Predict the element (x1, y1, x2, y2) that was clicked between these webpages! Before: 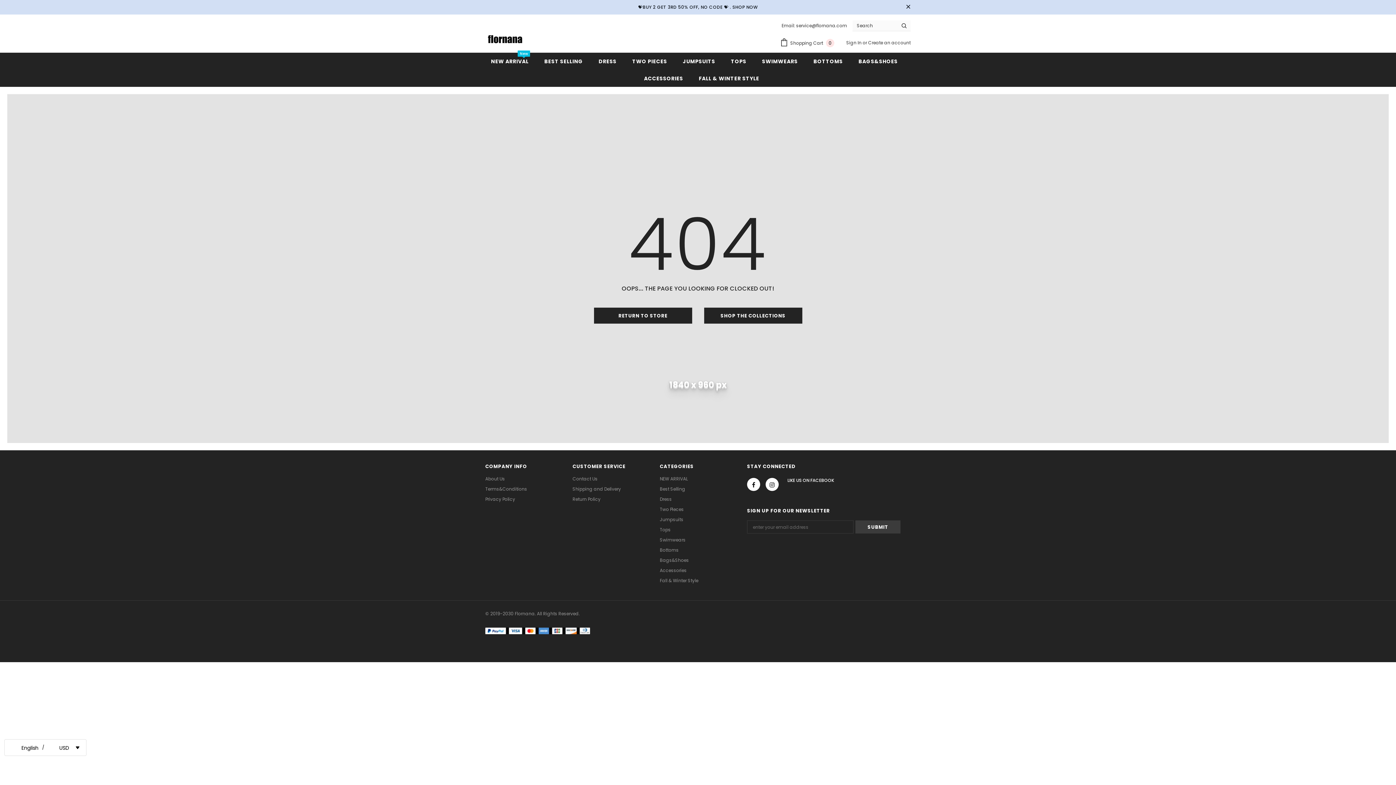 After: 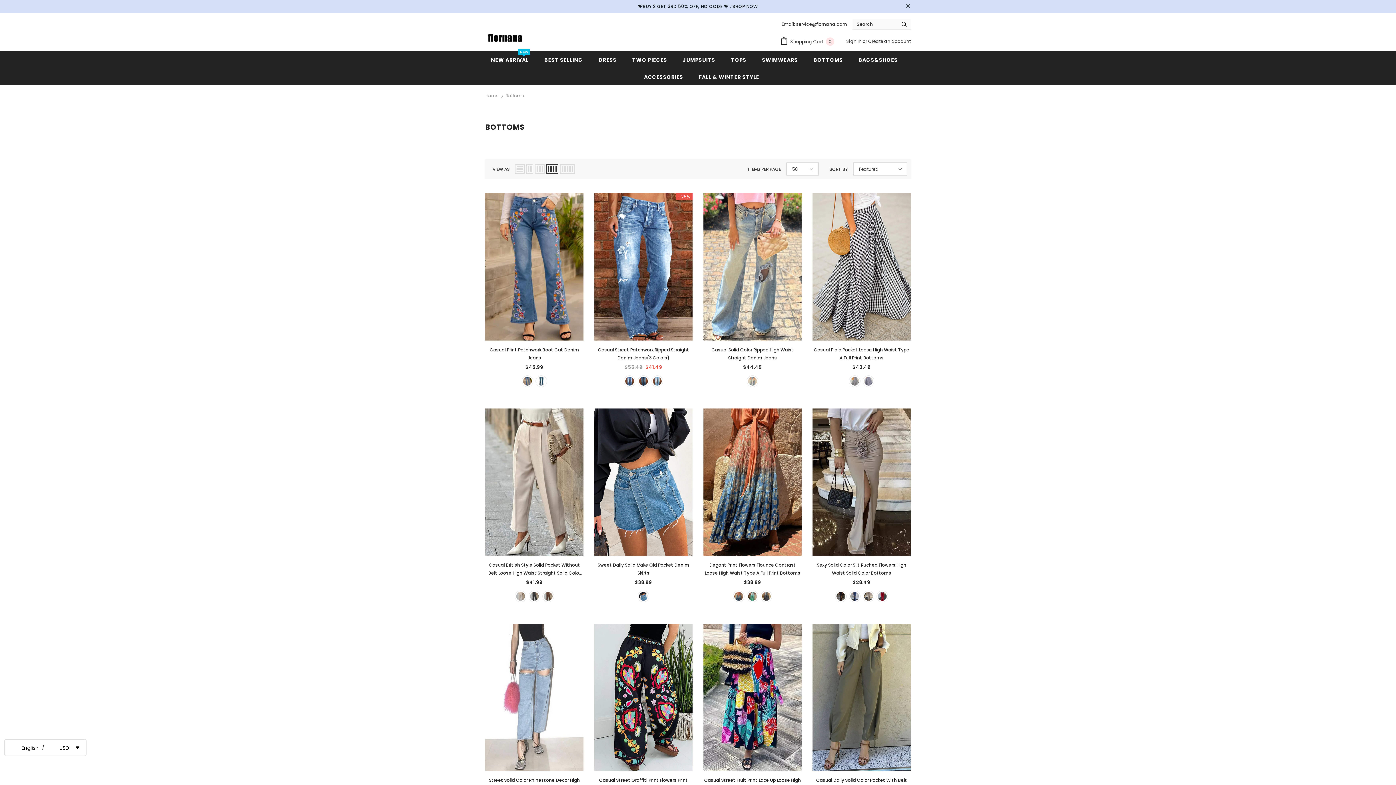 Action: label: BOTTOMS bbox: (813, 52, 843, 69)